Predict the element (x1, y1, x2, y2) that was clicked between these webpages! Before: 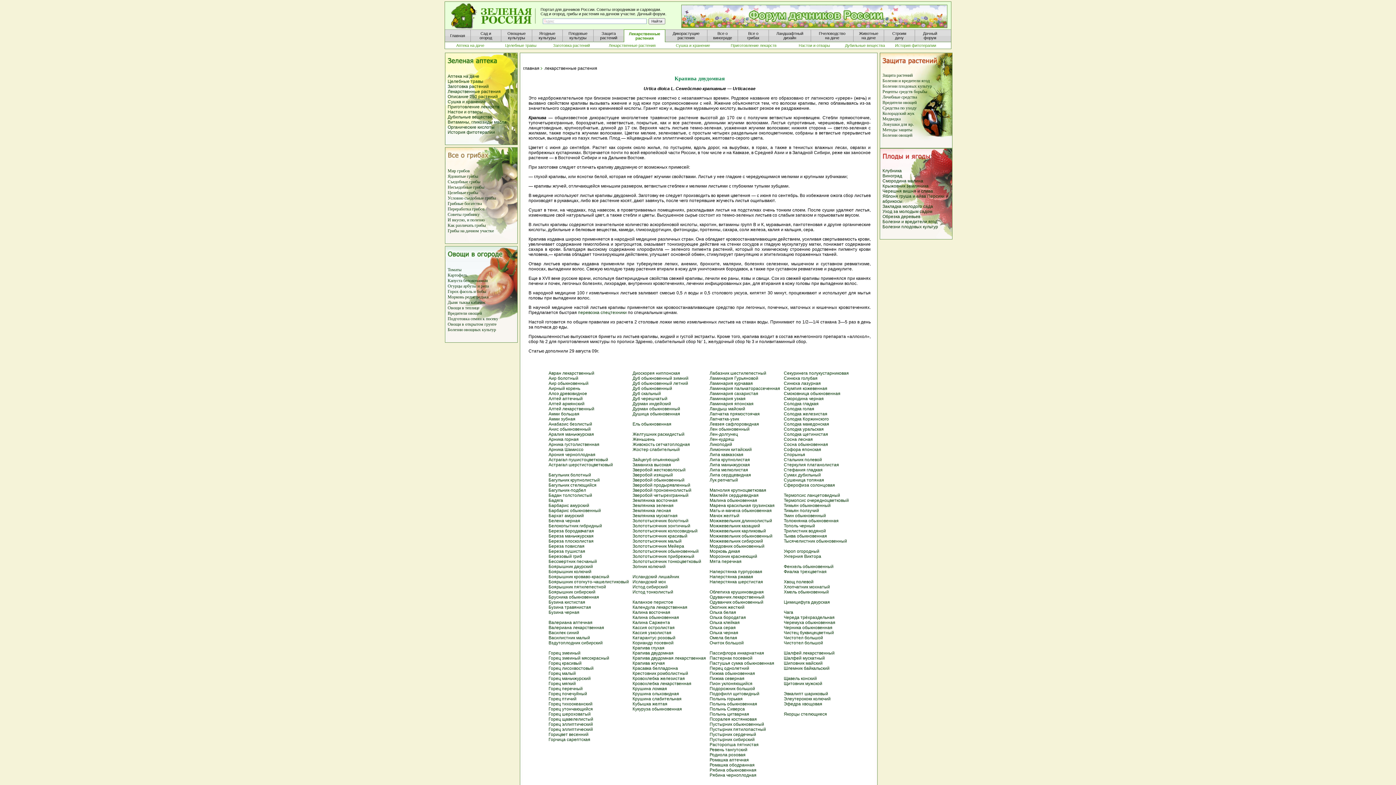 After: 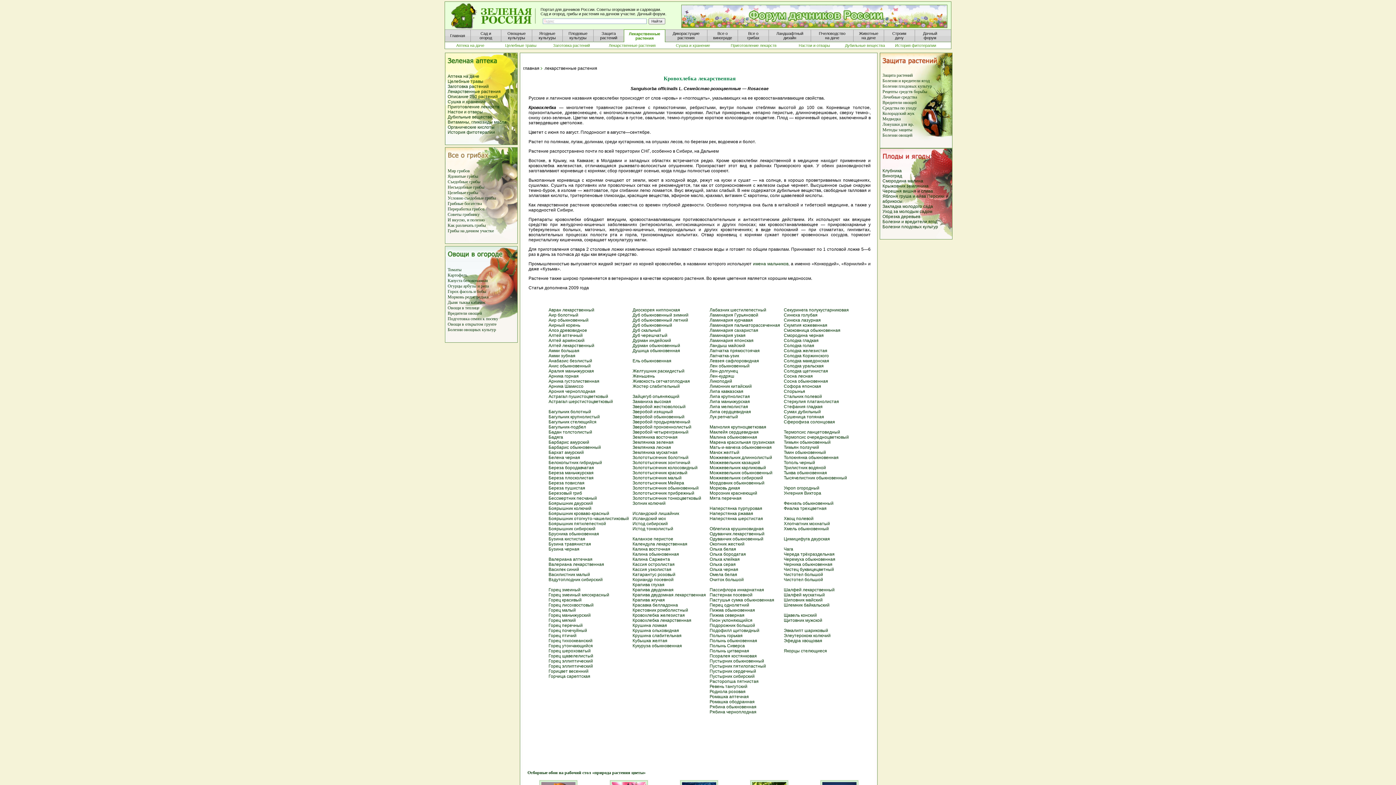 Action: bbox: (632, 681, 706, 686) label: Кровохлебка лекарственная